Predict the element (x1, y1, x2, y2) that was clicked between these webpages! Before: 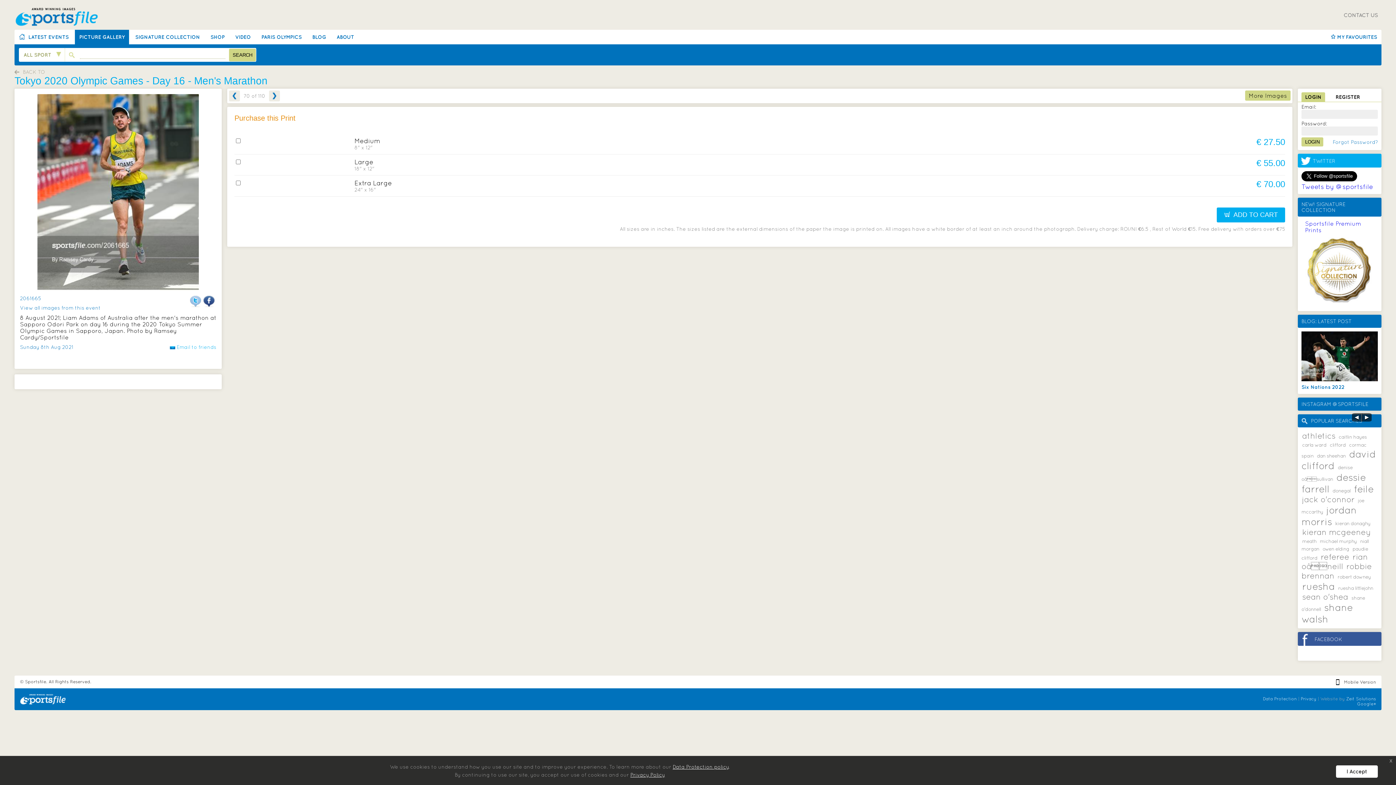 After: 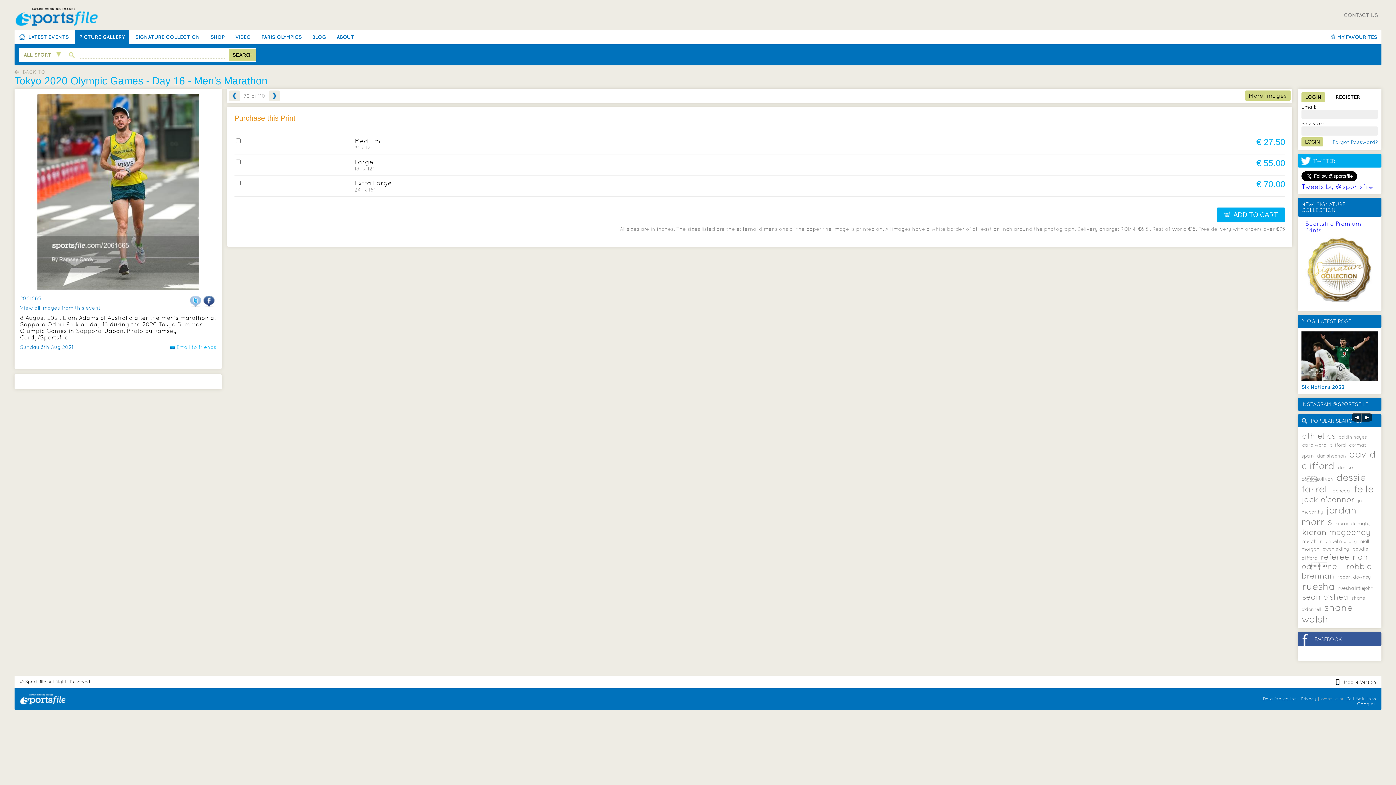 Action: label: x bbox: (1386, 756, 1396, 765)